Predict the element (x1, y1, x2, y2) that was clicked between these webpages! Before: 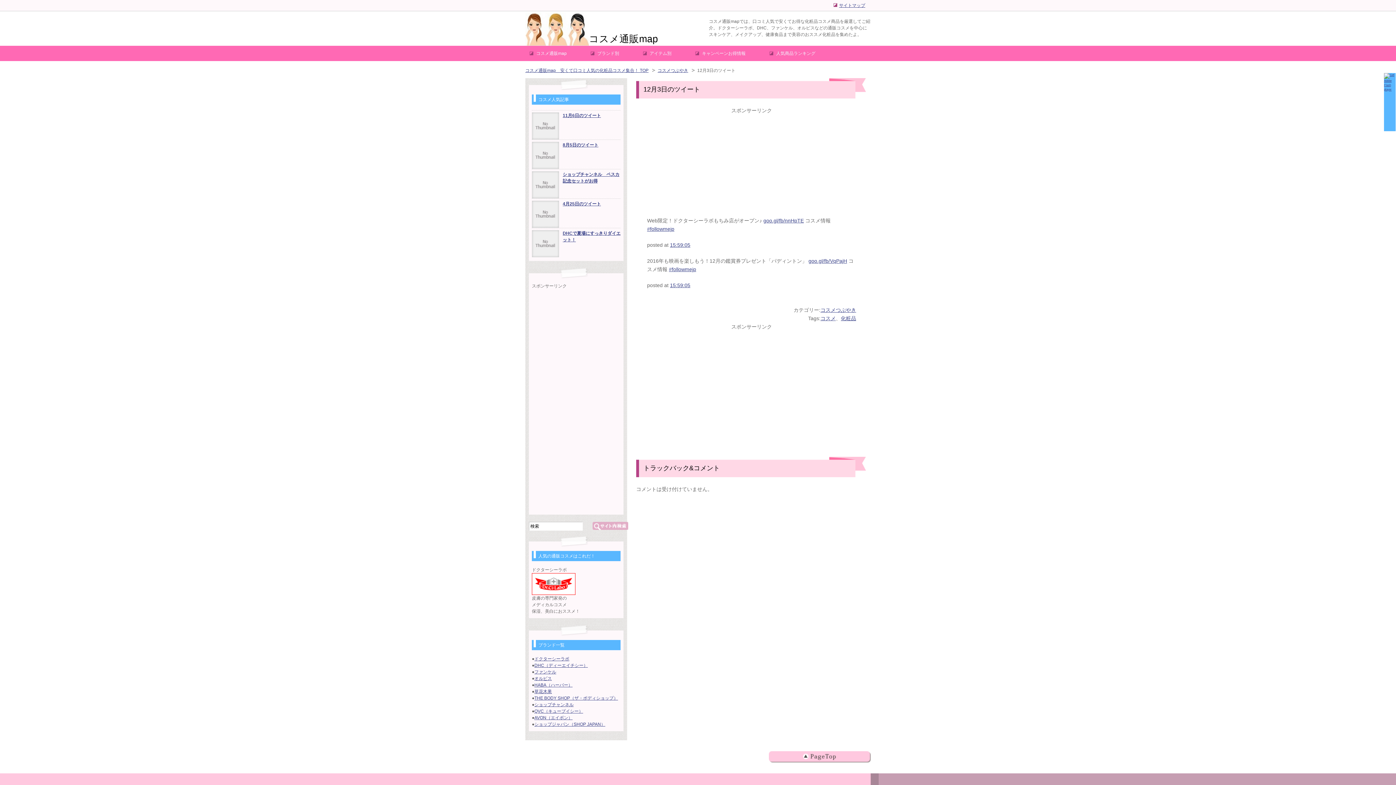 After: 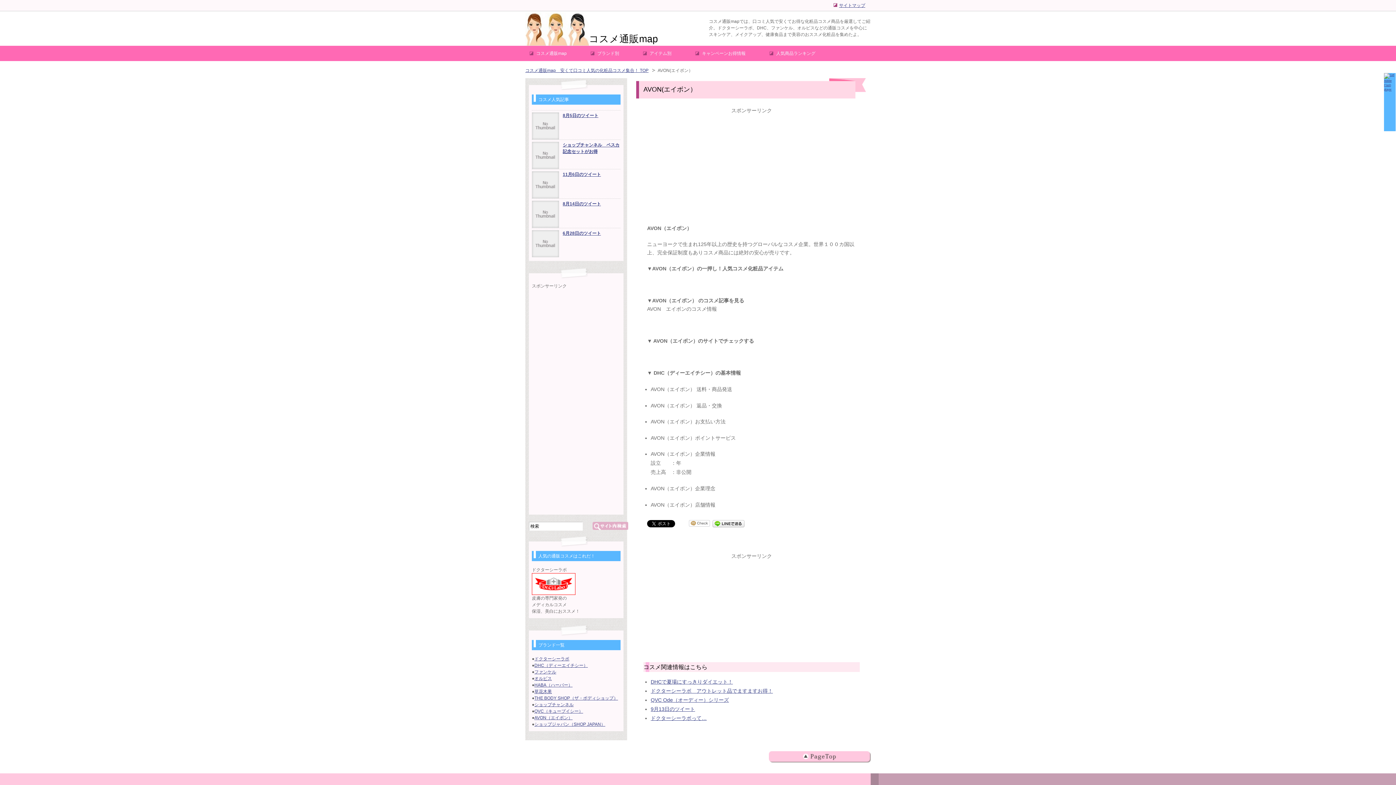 Action: bbox: (534, 715, 572, 720) label: AVON（エイボン）